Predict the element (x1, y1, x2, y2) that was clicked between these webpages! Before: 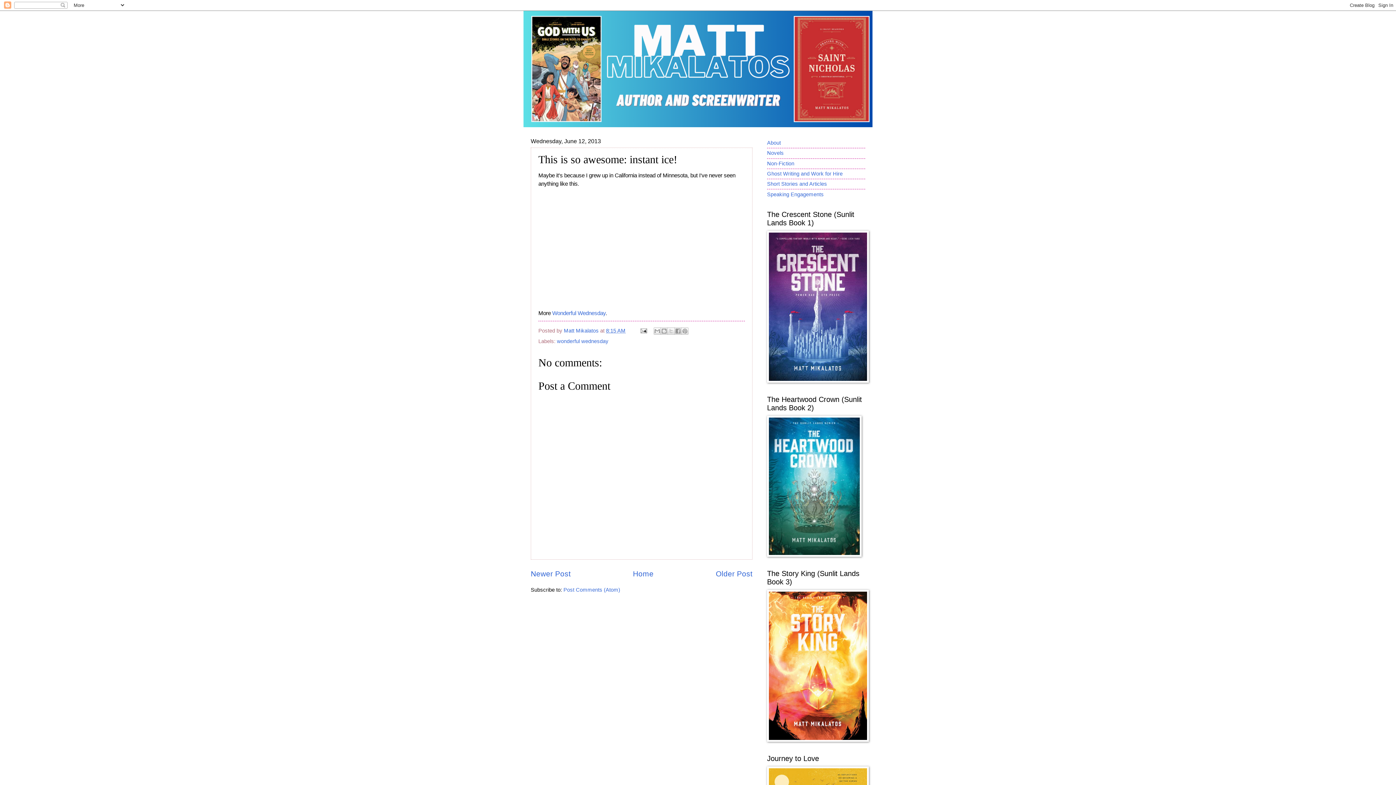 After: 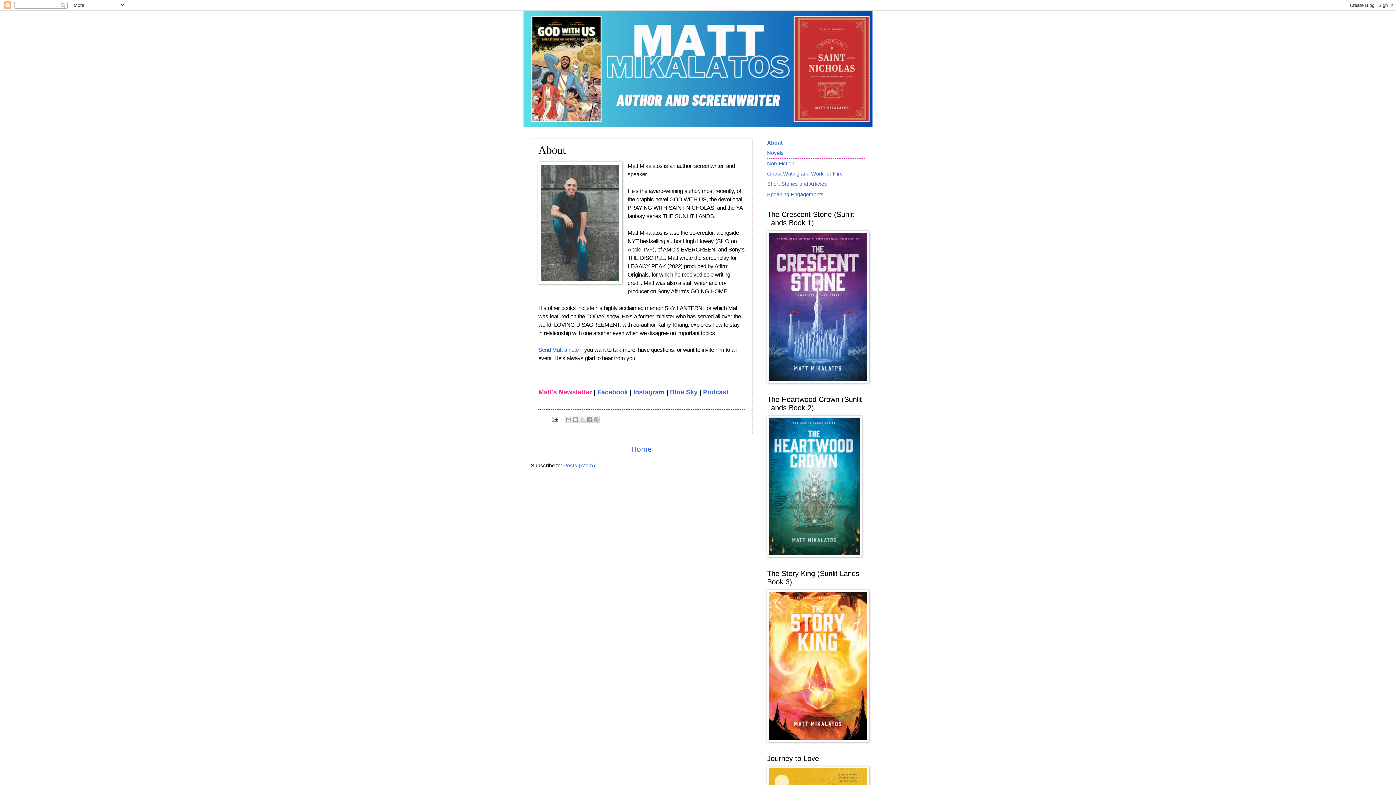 Action: bbox: (767, 140, 781, 145) label: About